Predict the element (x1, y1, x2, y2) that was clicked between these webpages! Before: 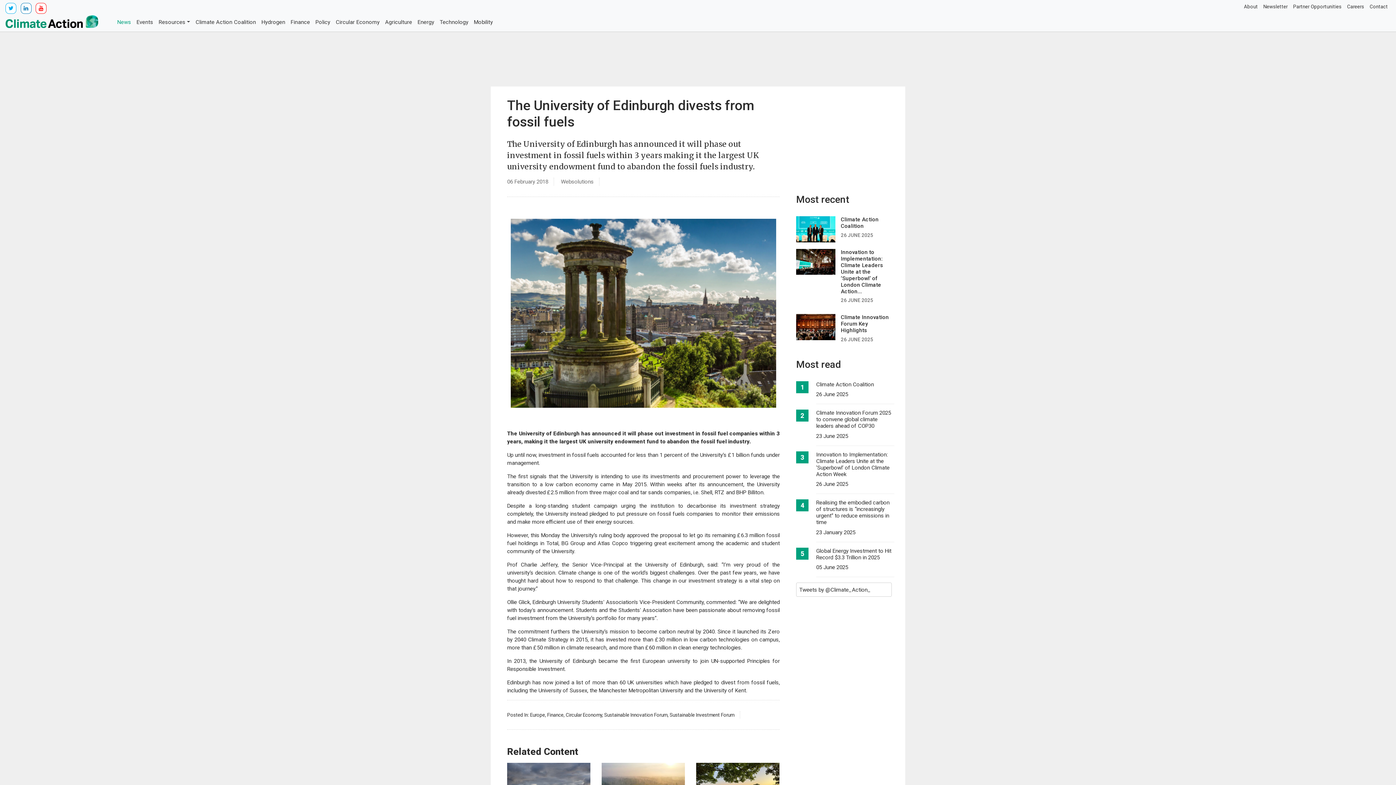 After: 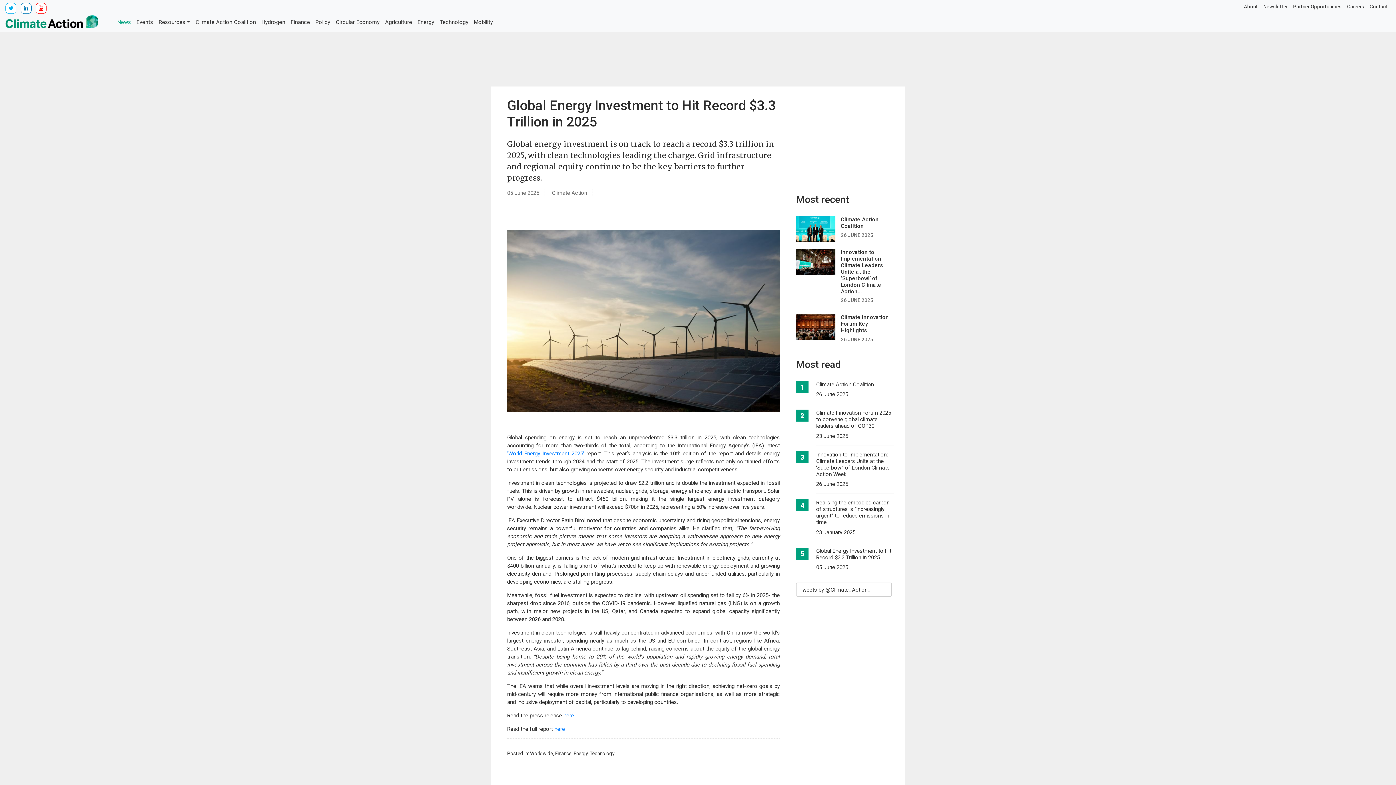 Action: bbox: (816, 547, 891, 560) label: Global Energy Investment to Hit Record $3.3 Trillion in 2025